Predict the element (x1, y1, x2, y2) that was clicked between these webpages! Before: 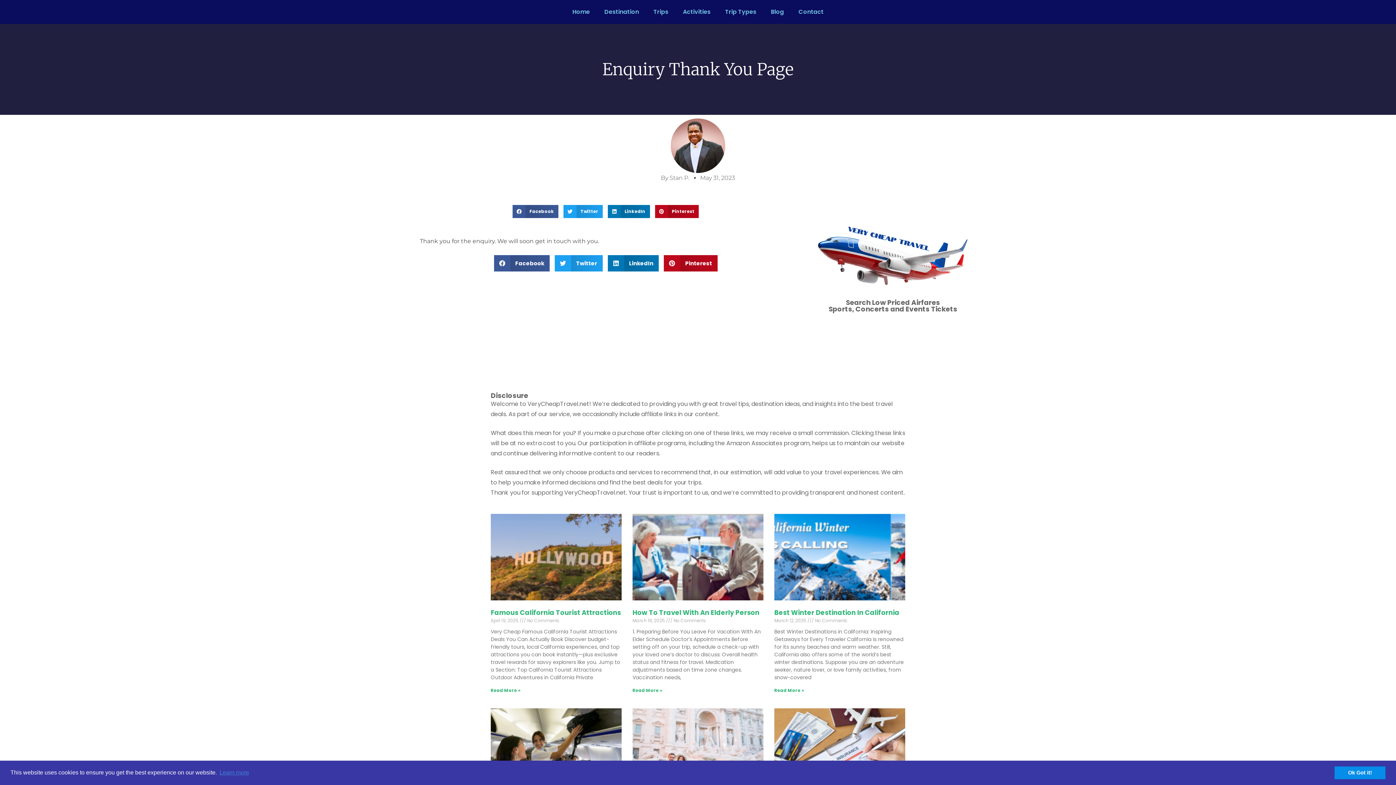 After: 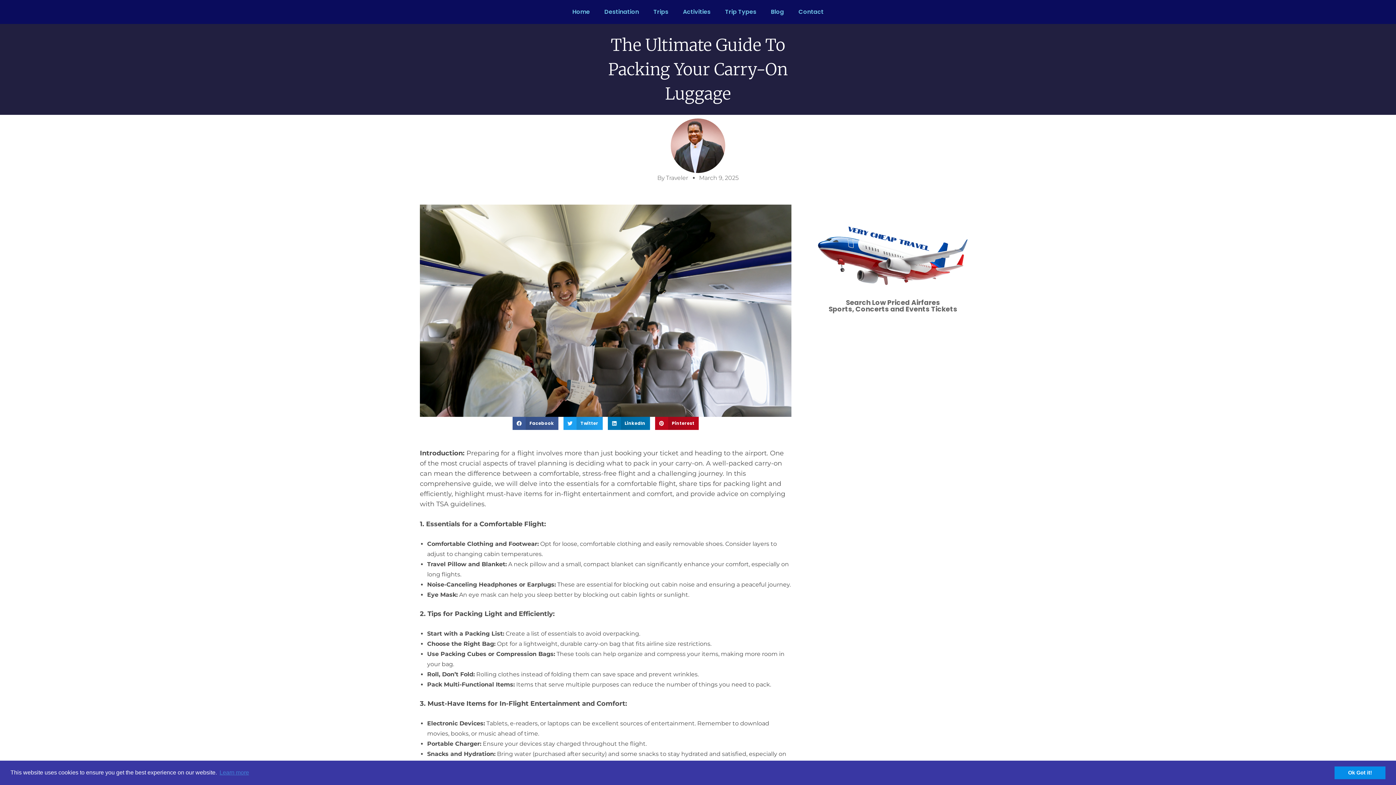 Action: bbox: (490, 708, 621, 794)